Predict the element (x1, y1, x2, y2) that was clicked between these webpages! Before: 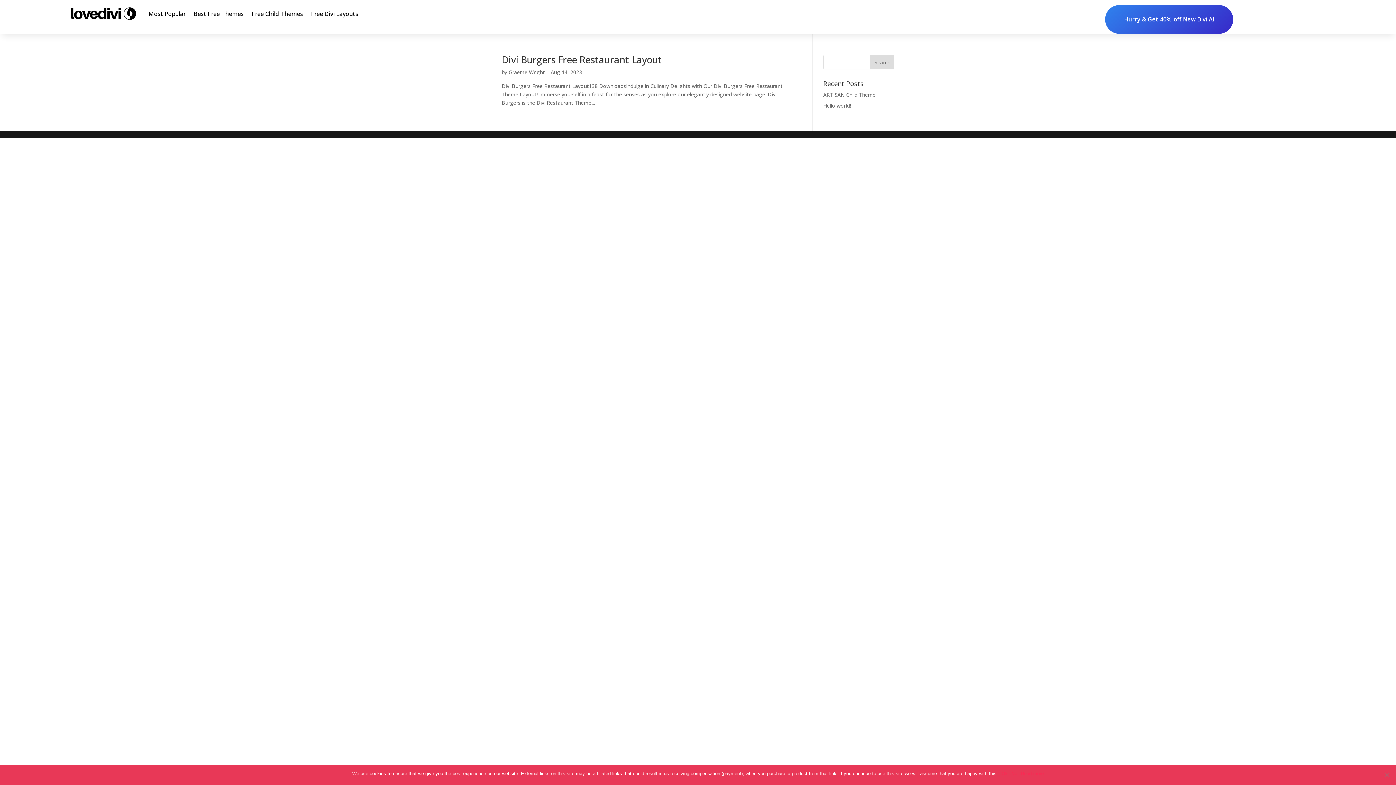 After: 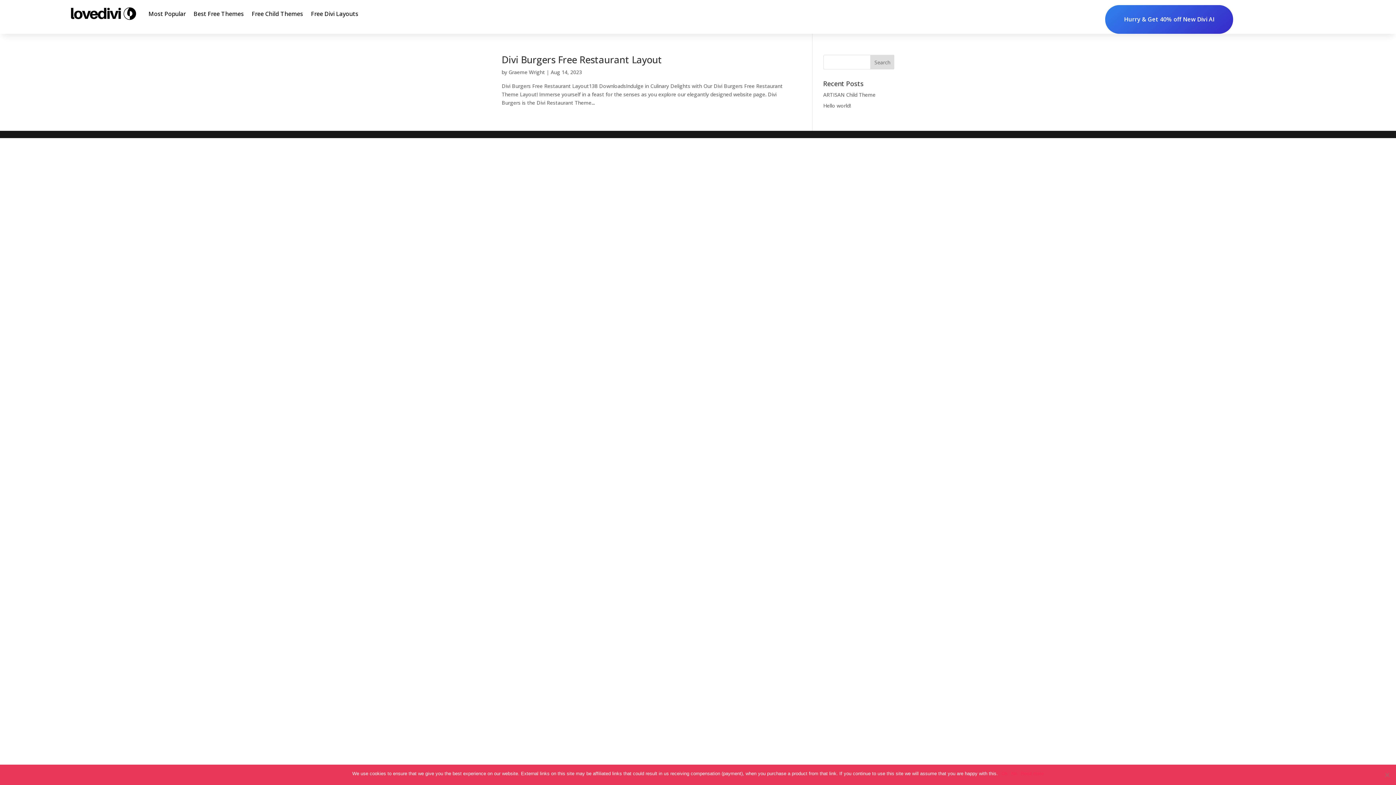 Action: bbox: (1021, 770, 1044, 777) label: Read more